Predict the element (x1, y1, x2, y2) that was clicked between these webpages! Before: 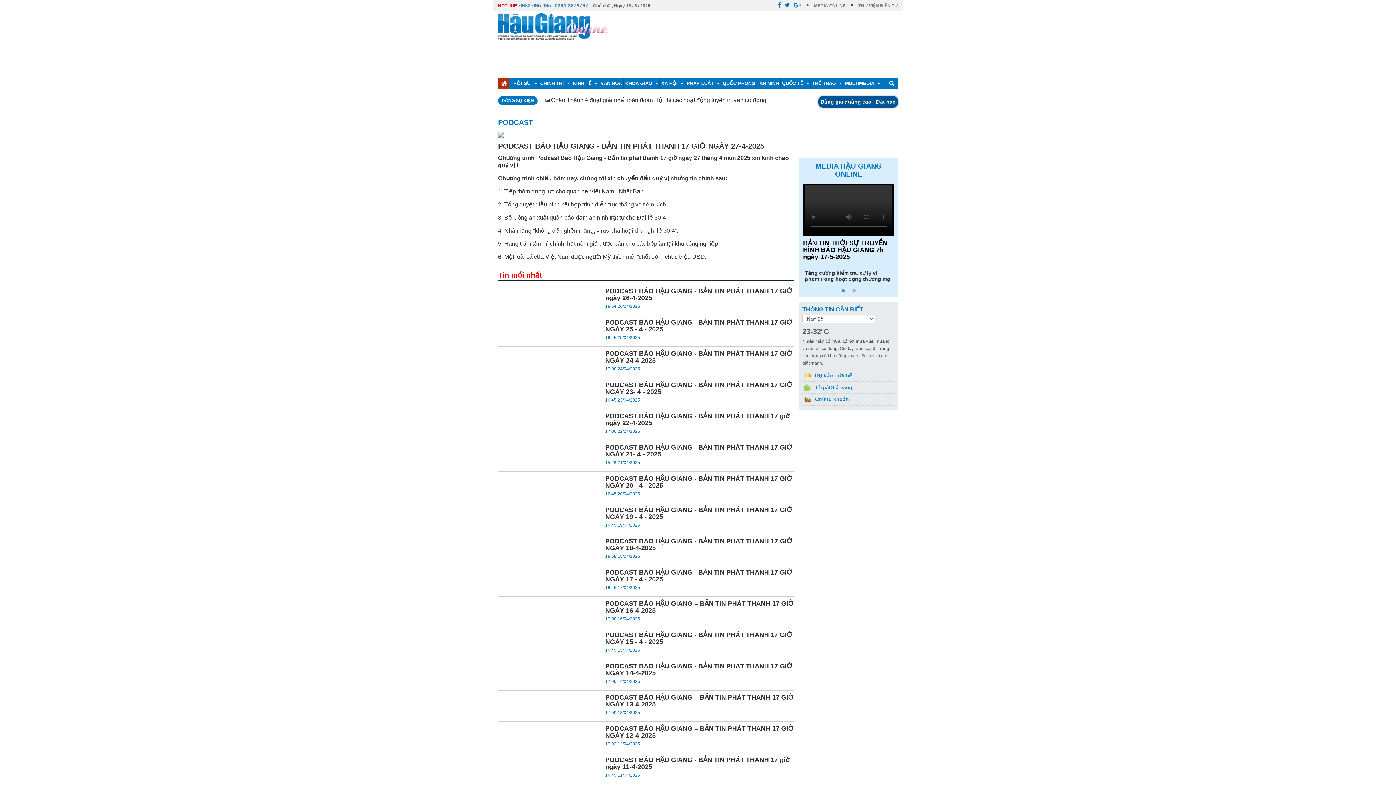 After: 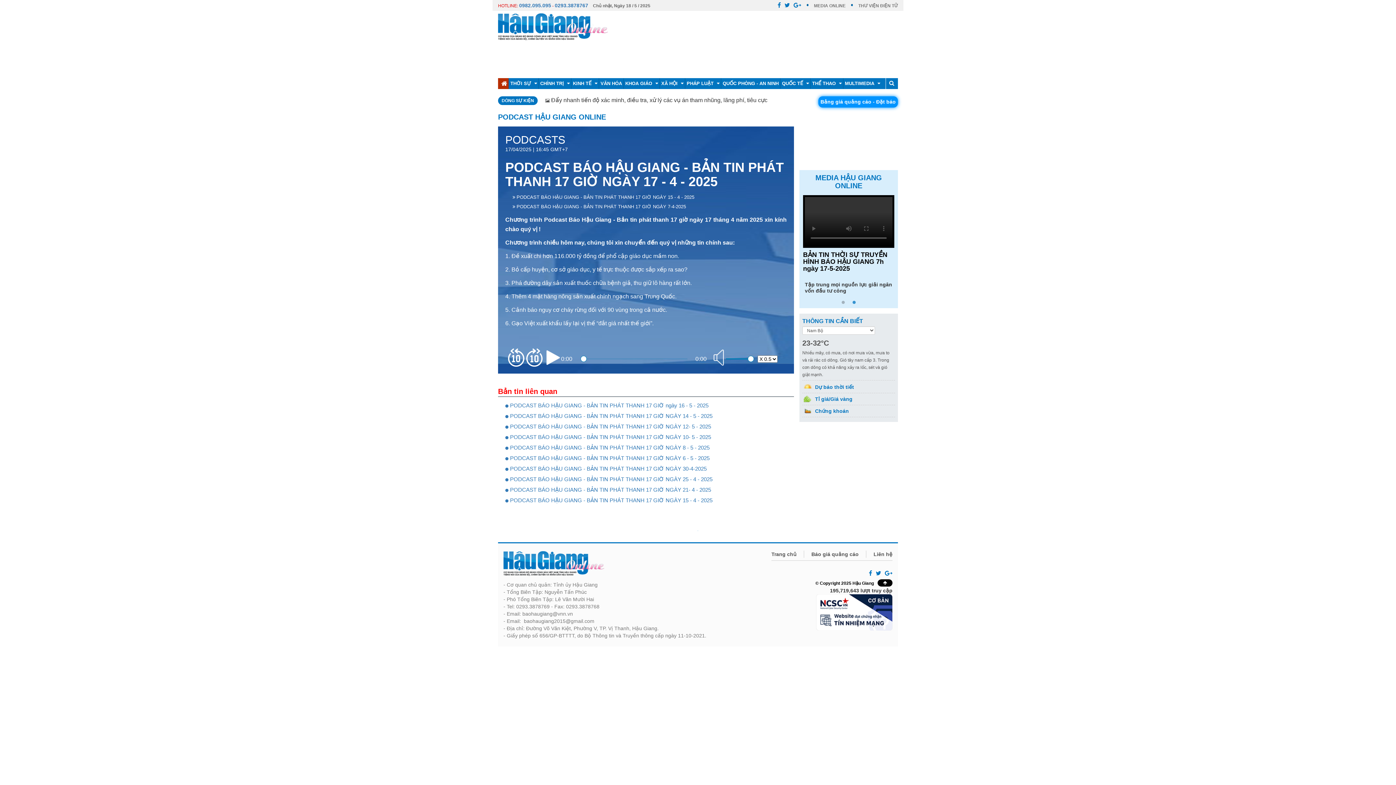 Action: bbox: (605, 569, 792, 583) label: PODCAST BÁO HẬU GIANG - BẢN TIN PHÁT THANH 17 GIỜ NGÀY 17 - 4 - 2025